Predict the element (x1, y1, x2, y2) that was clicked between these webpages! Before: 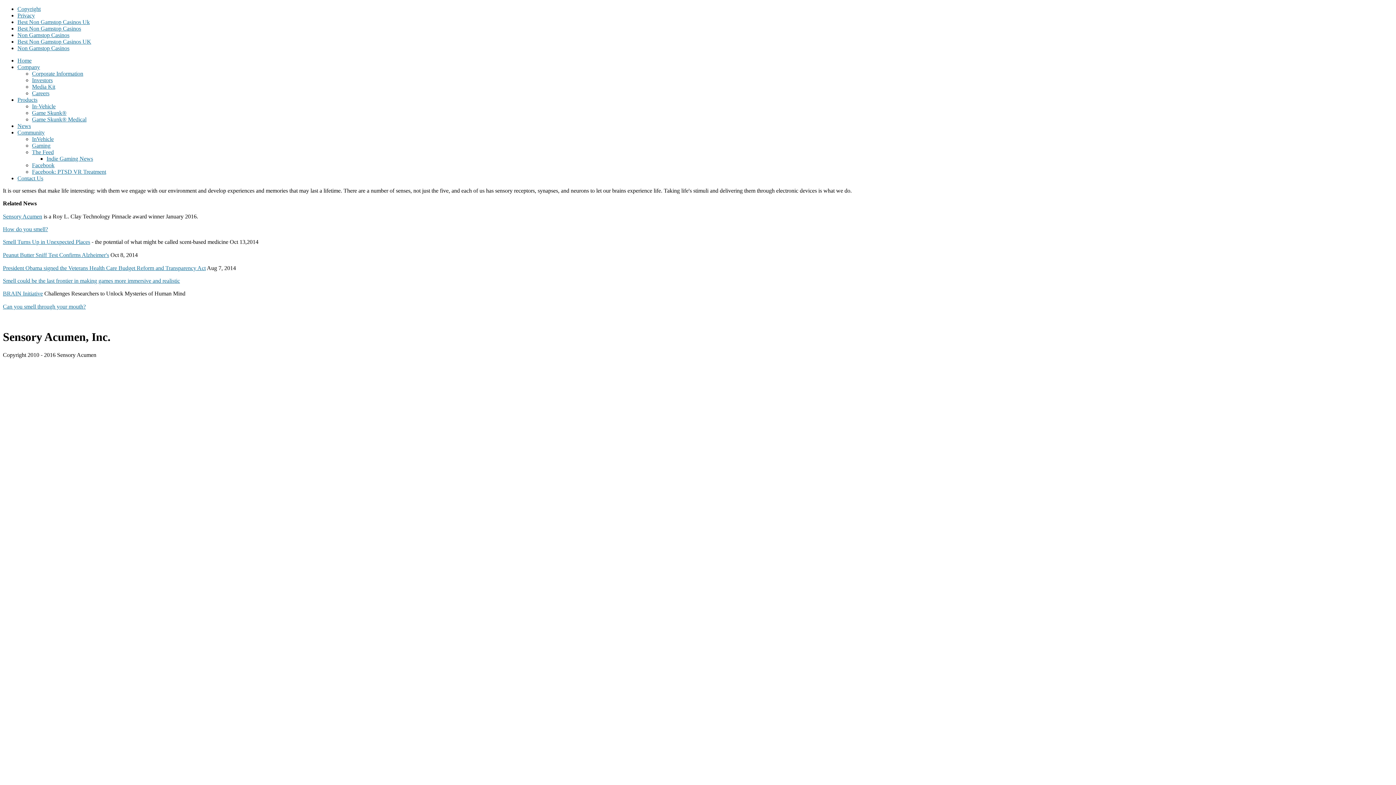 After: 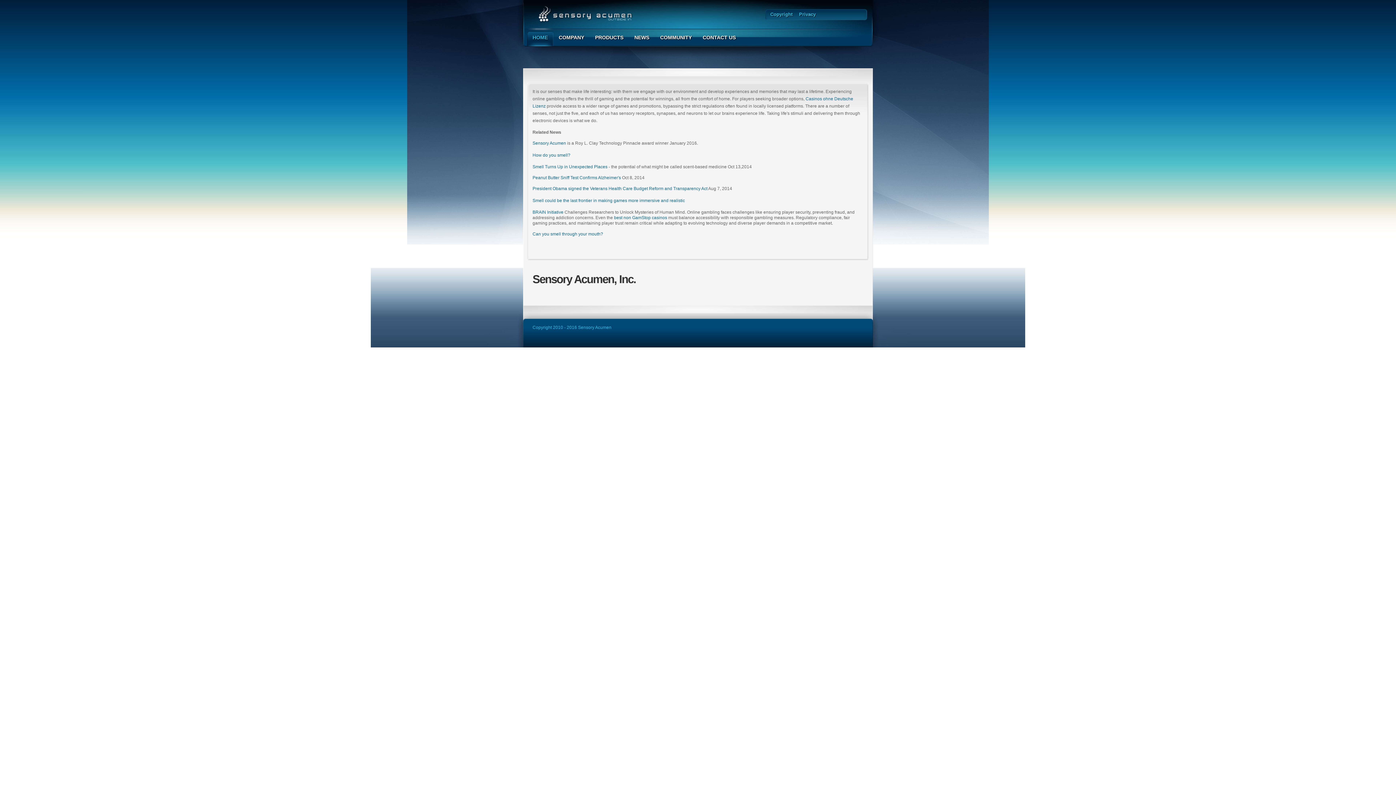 Action: label: Privacy bbox: (17, 12, 34, 18)